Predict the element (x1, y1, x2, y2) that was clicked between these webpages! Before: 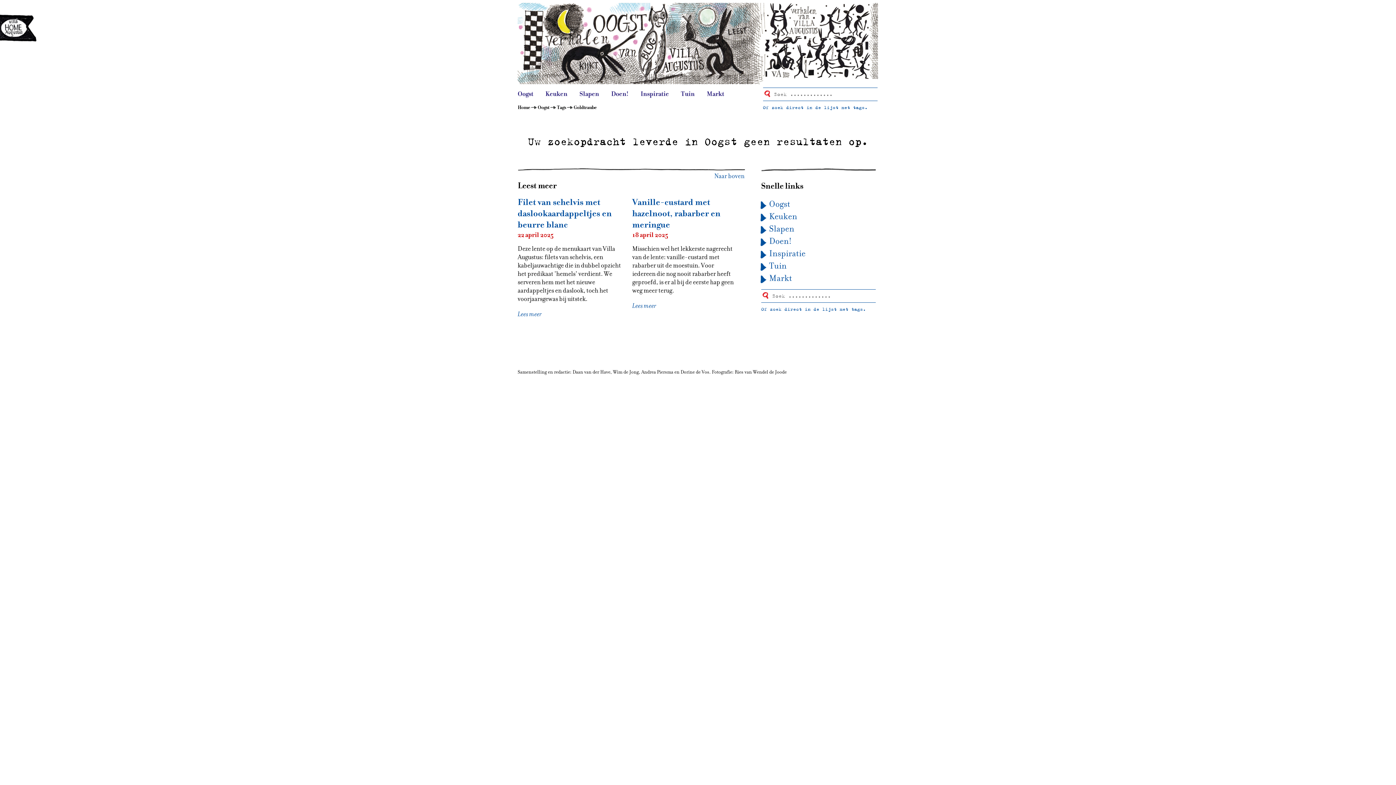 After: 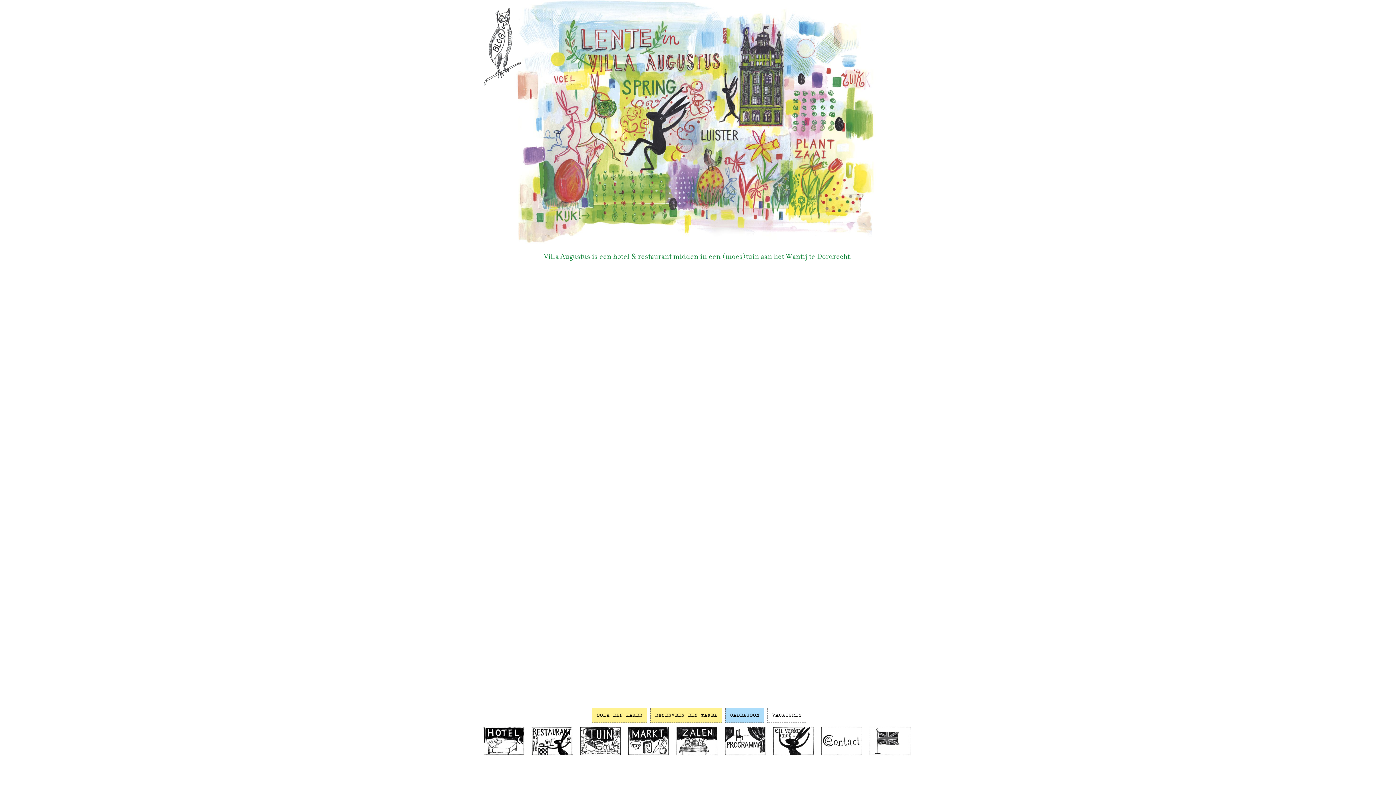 Action: bbox: (0, 36, 36, 42)